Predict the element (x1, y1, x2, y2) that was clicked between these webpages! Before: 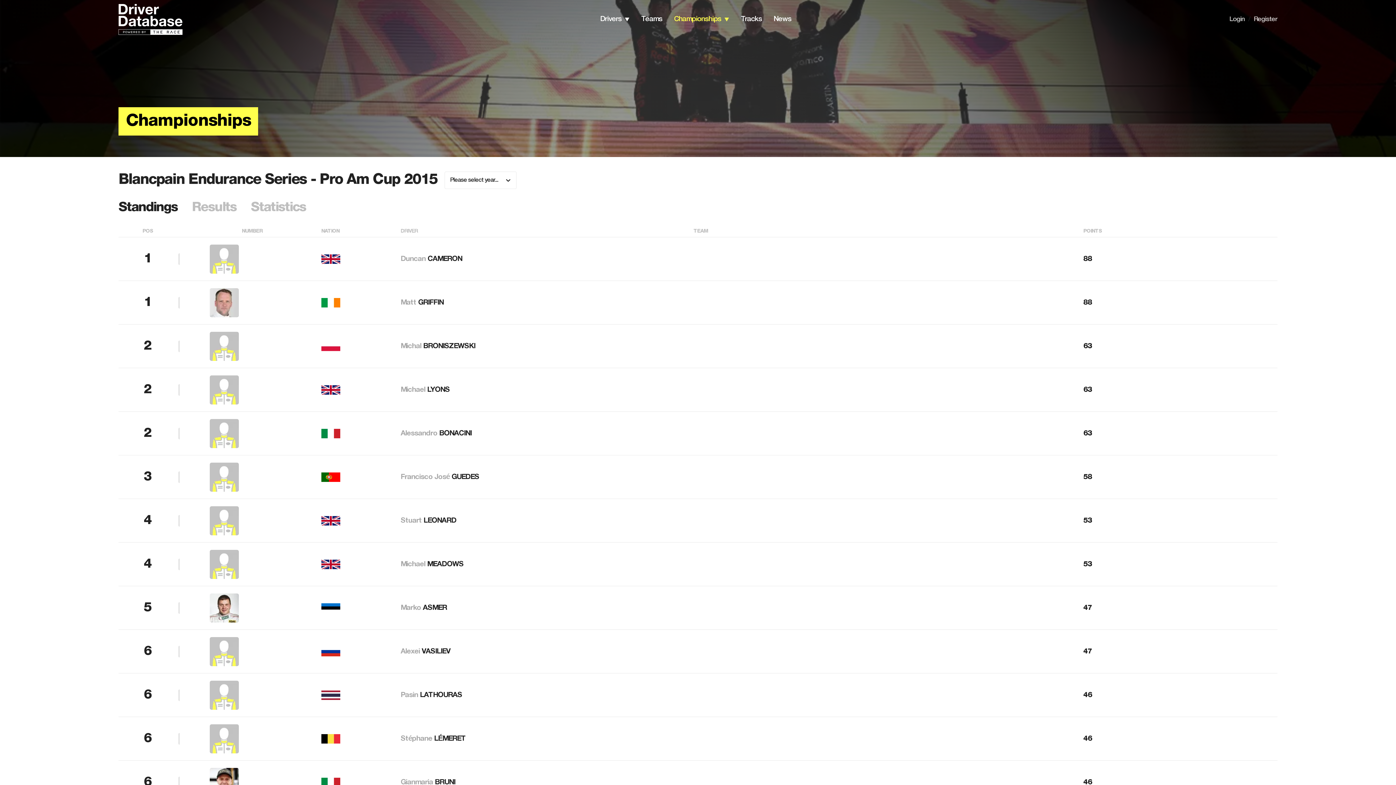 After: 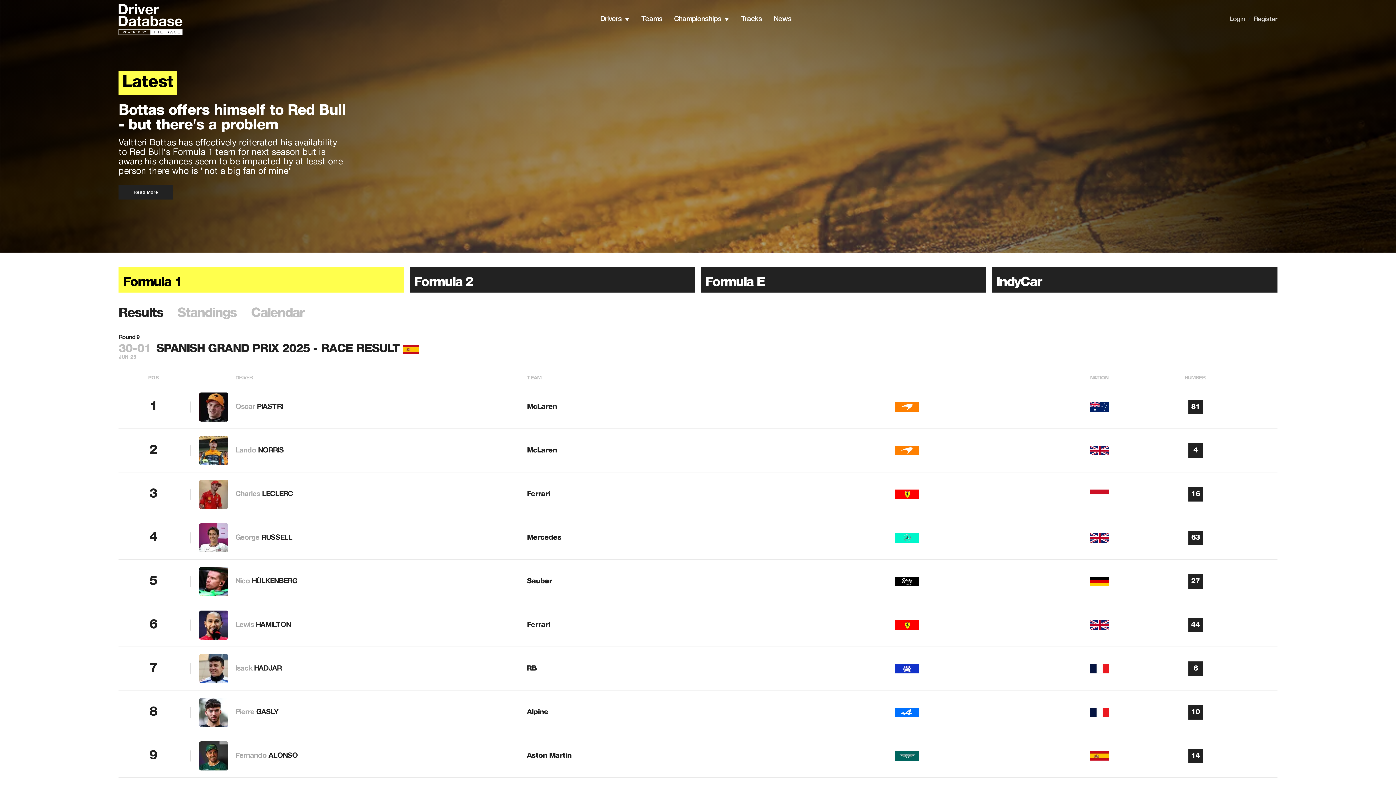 Action: bbox: (118, 3, 162, 34)